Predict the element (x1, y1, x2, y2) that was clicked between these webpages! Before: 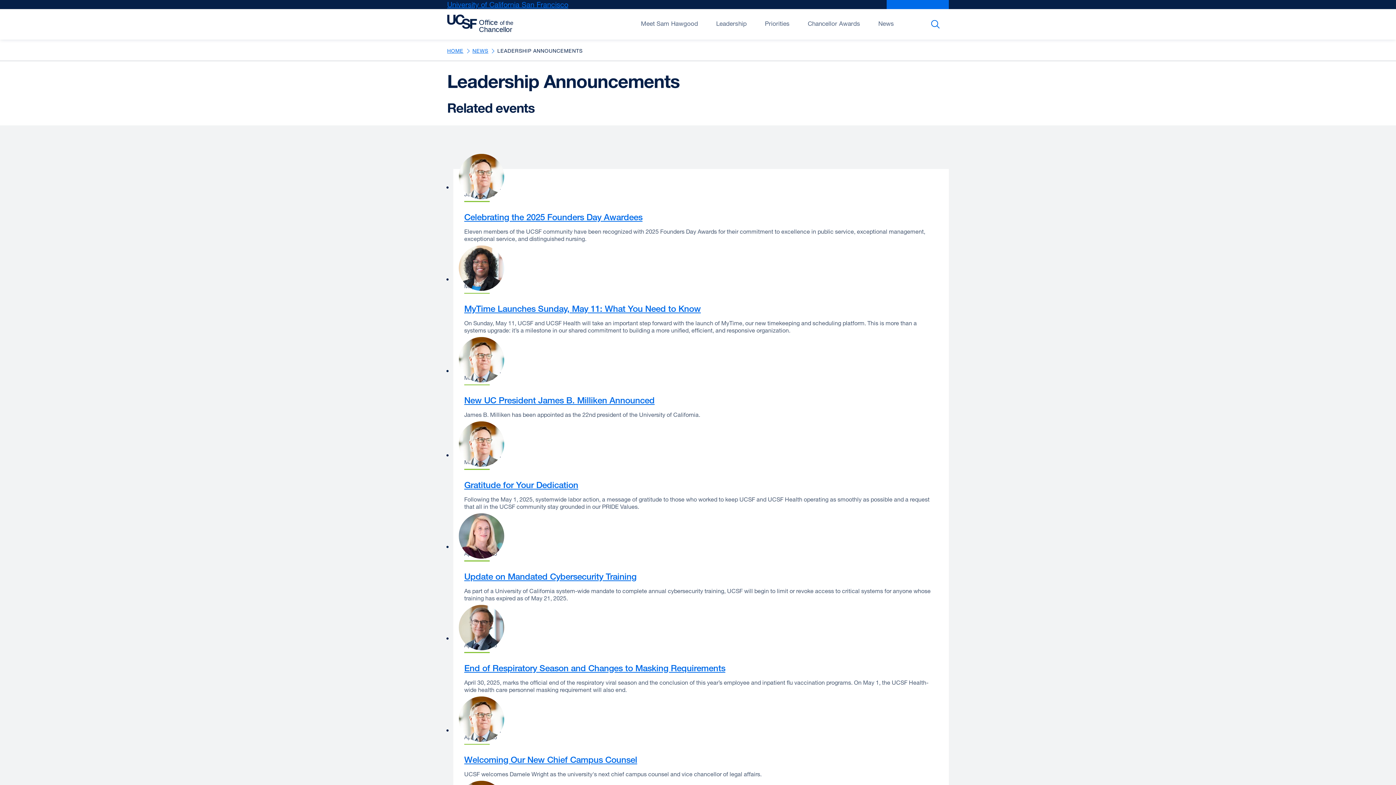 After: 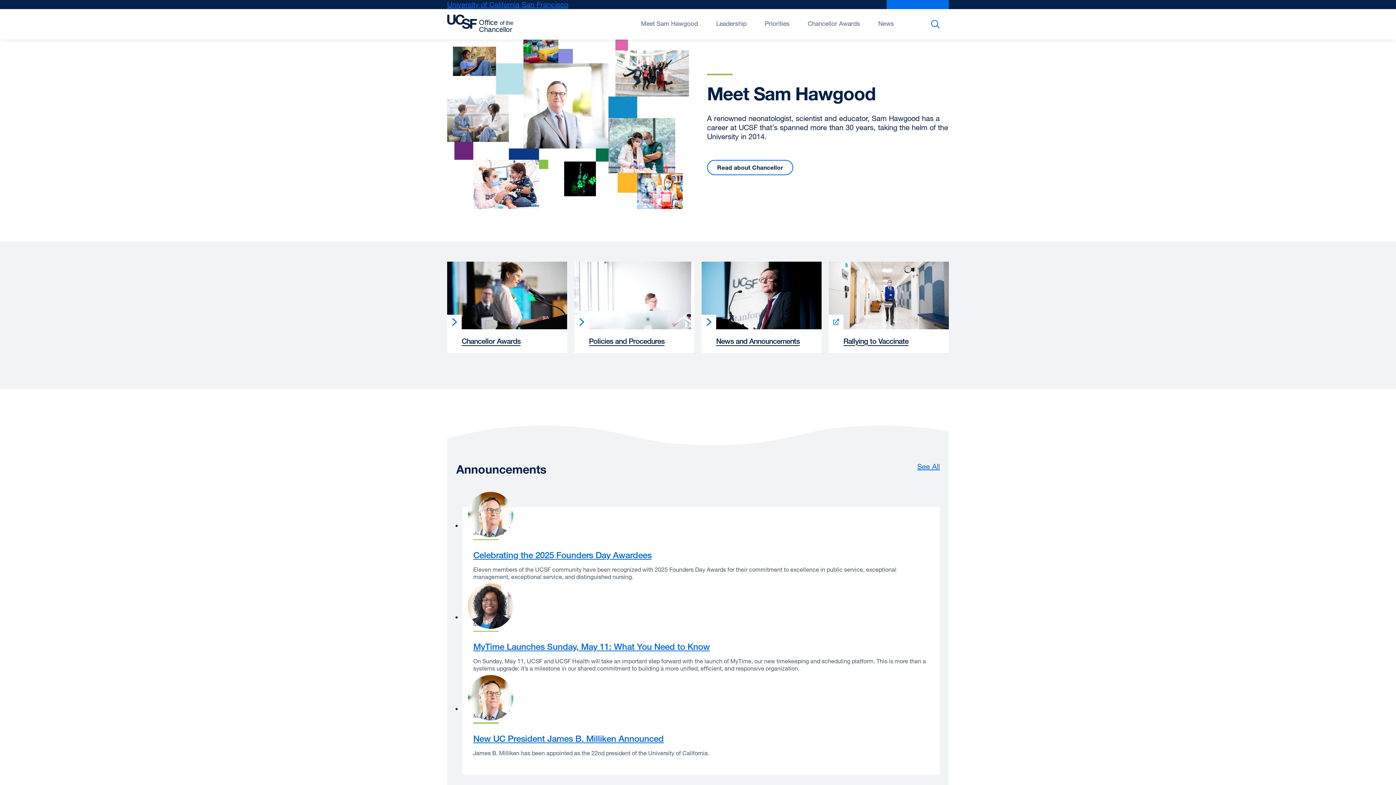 Action: bbox: (447, 9, 516, 38)